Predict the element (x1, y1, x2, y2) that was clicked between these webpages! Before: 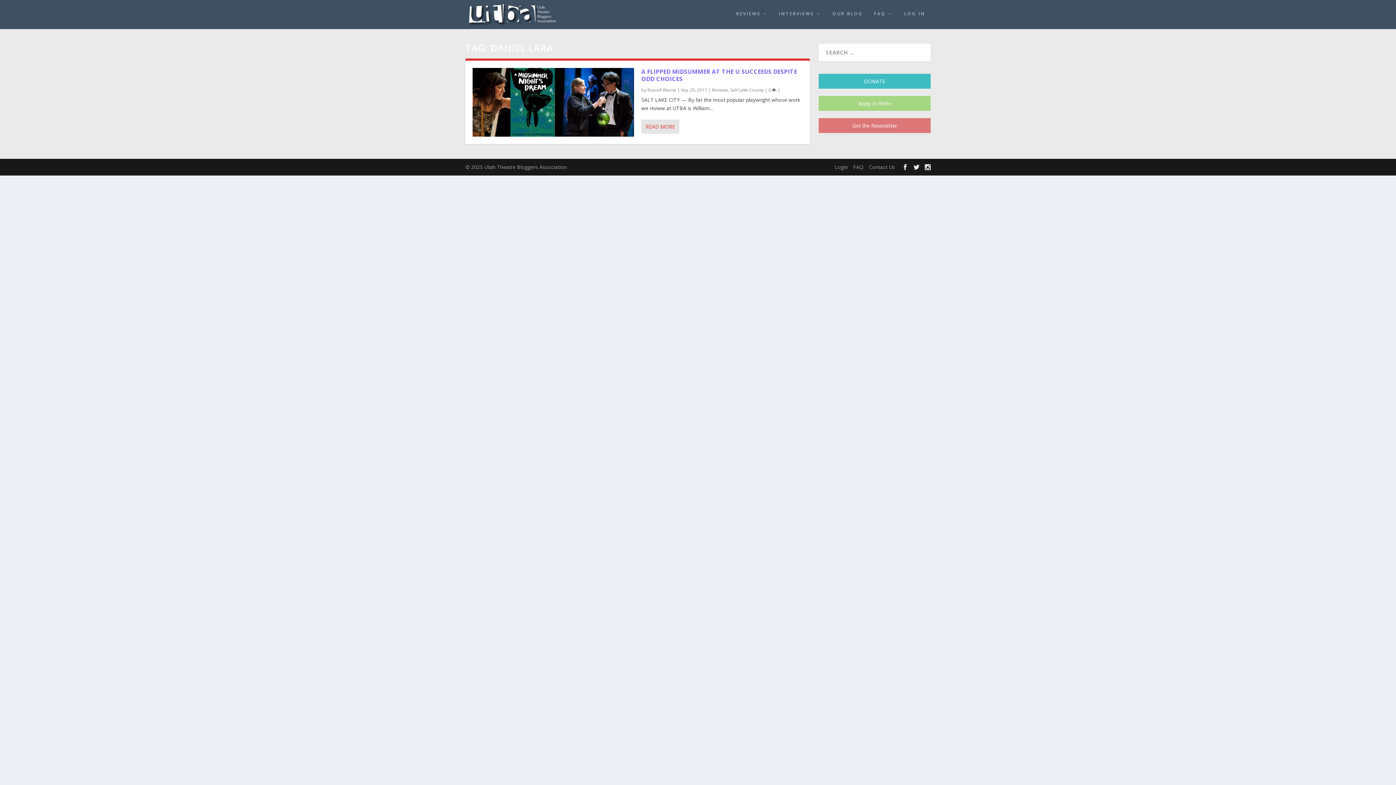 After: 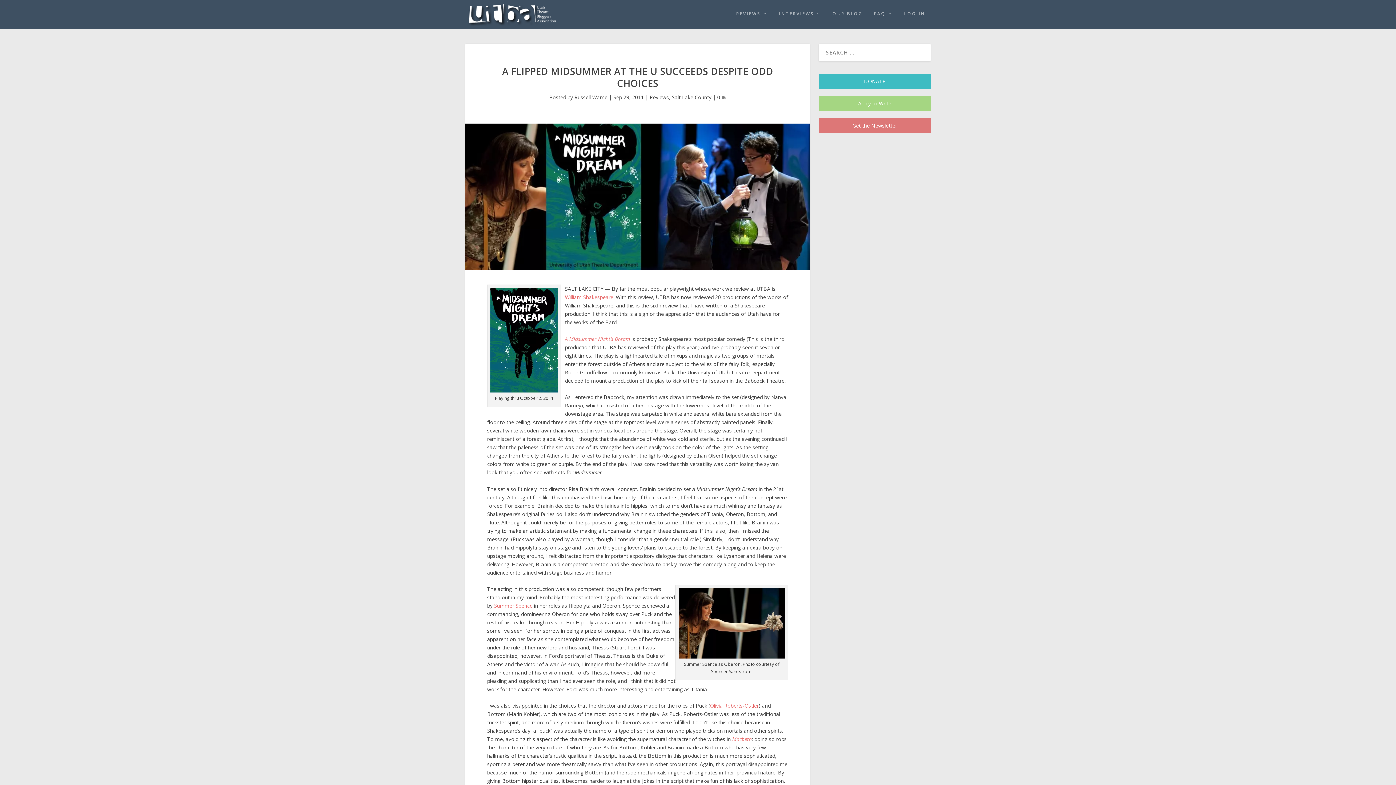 Action: bbox: (472, 67, 634, 136)